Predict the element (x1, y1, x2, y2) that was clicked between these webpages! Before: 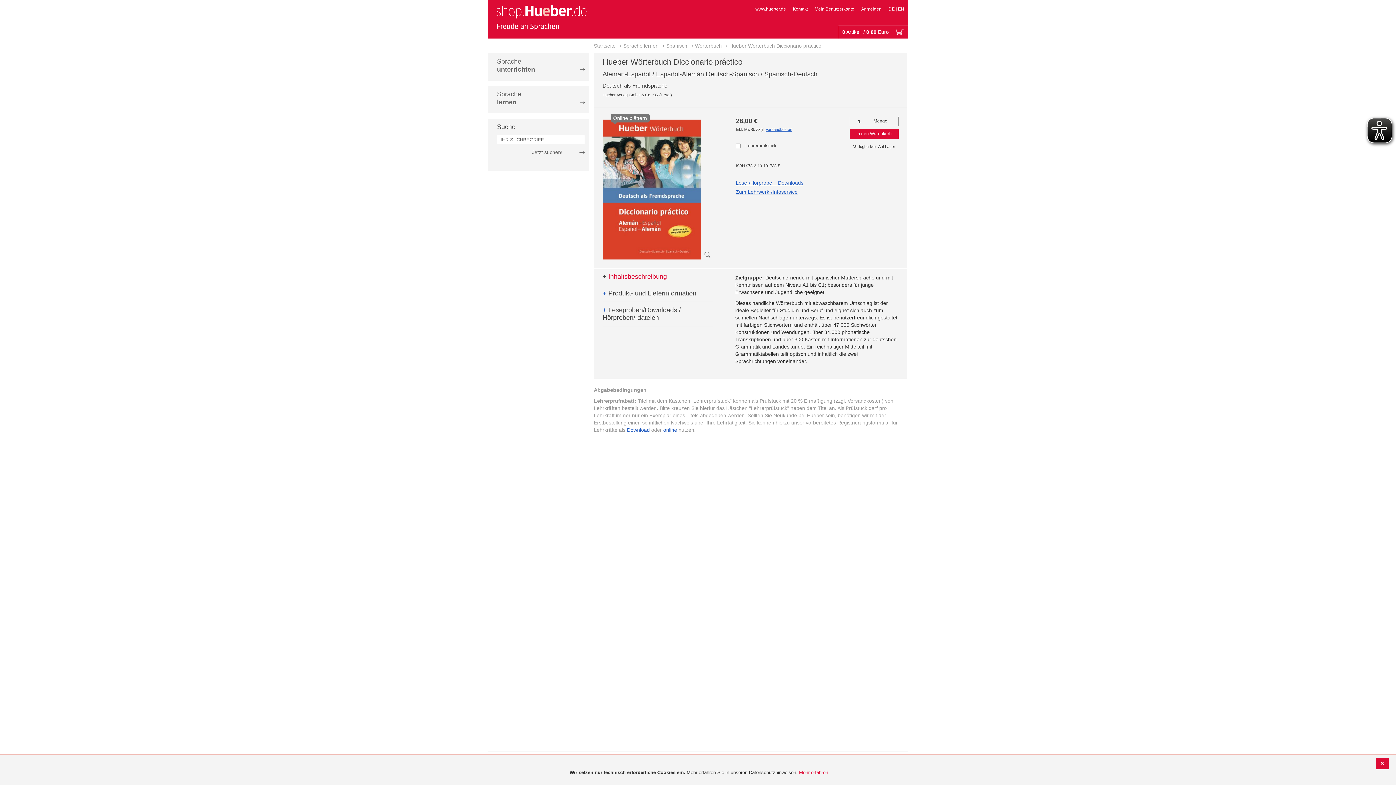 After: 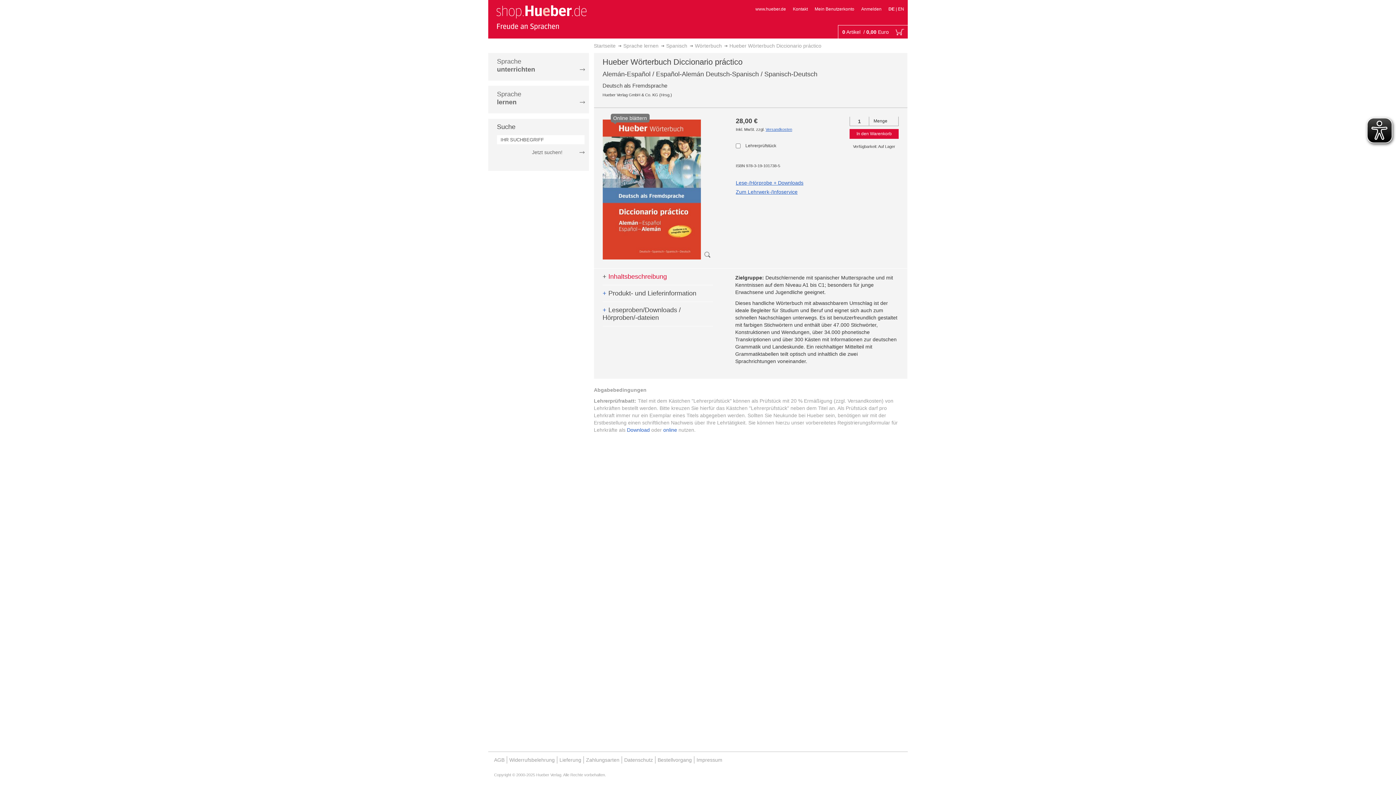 Action: bbox: (663, 427, 677, 433) label: online